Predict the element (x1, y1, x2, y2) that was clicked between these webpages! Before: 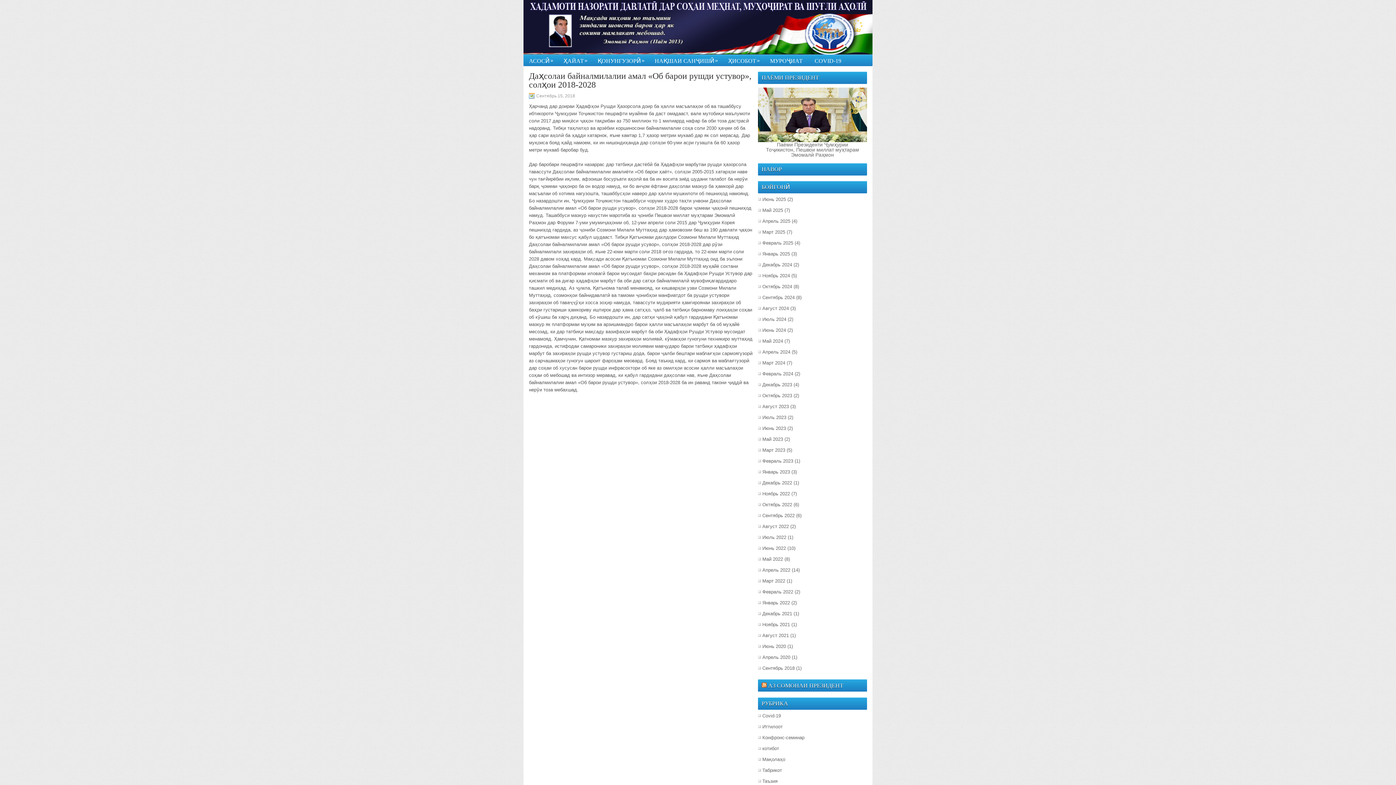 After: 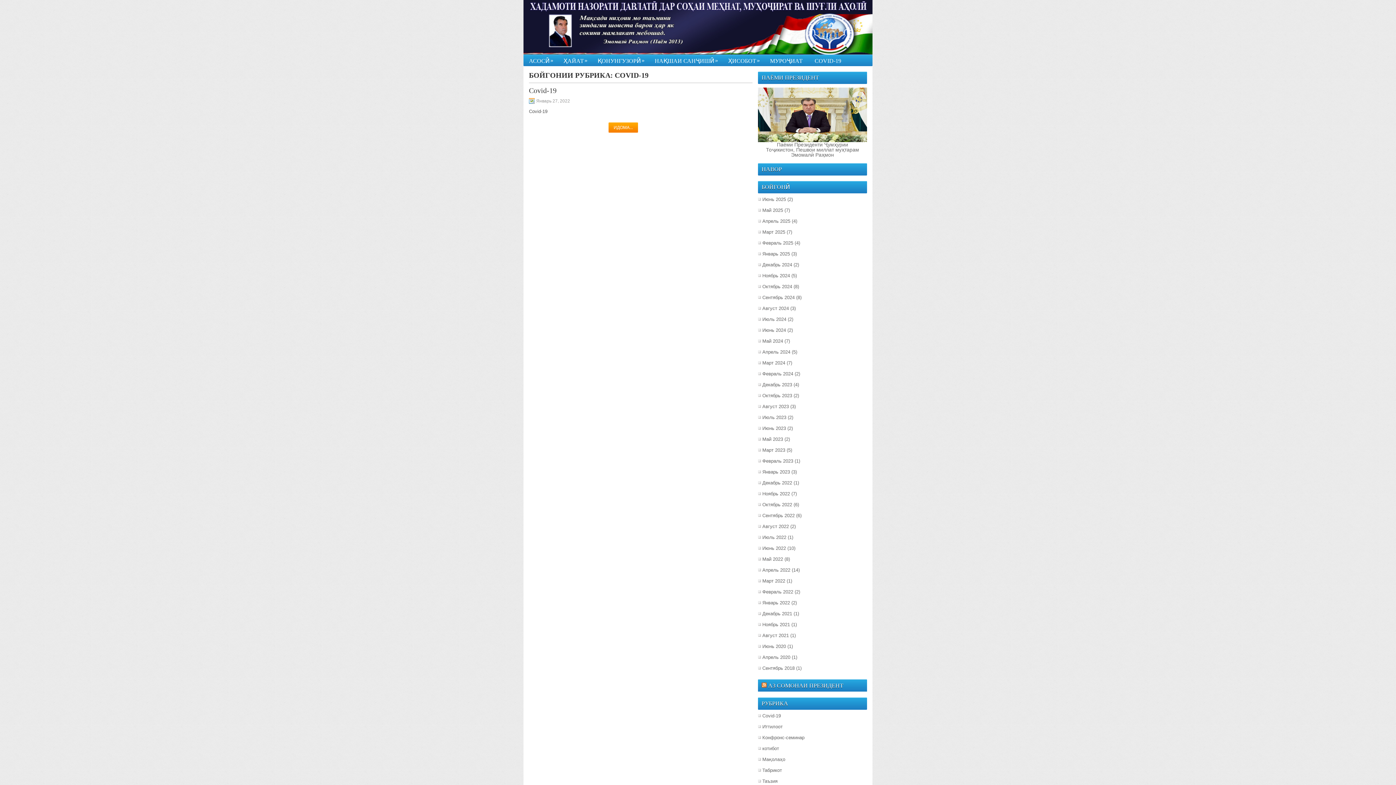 Action: bbox: (762, 713, 781, 718) label: Covid-19